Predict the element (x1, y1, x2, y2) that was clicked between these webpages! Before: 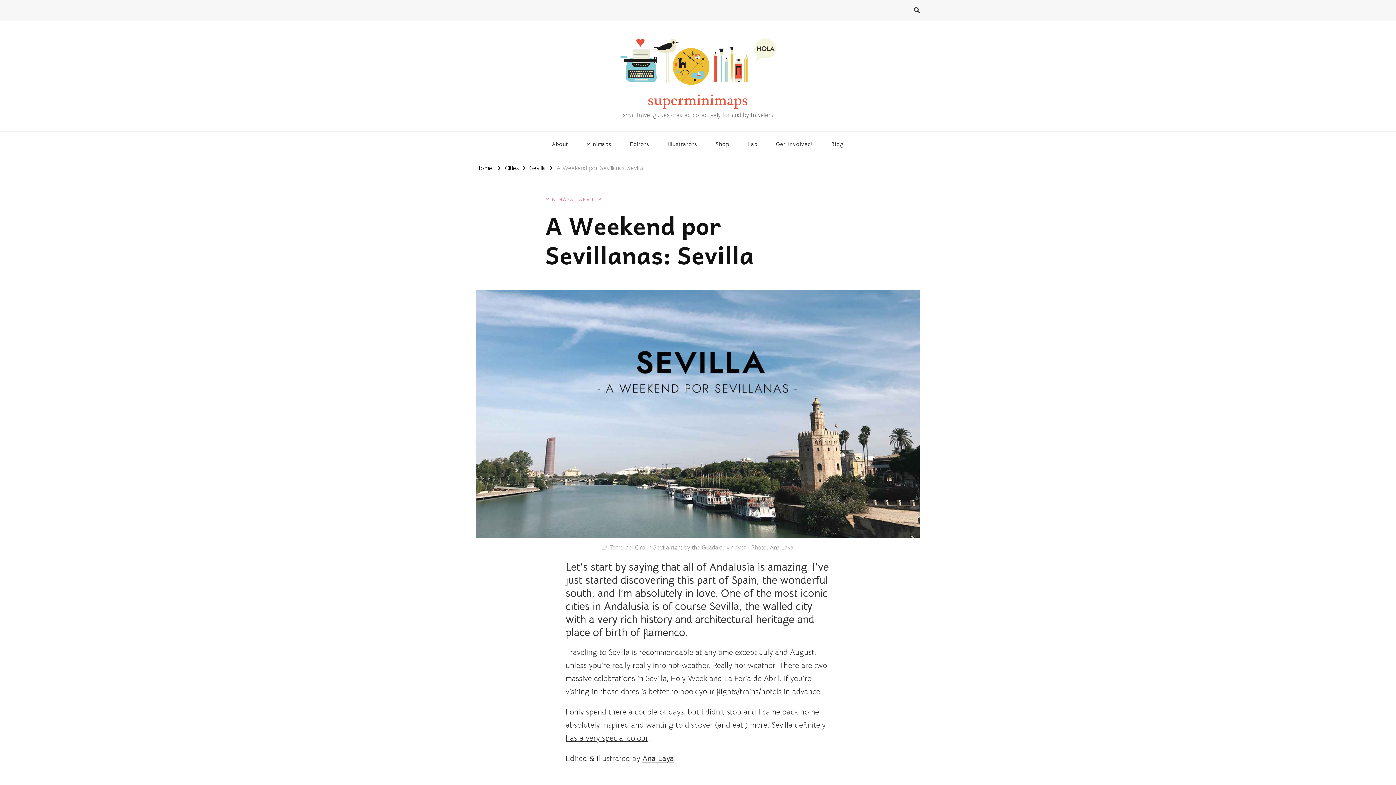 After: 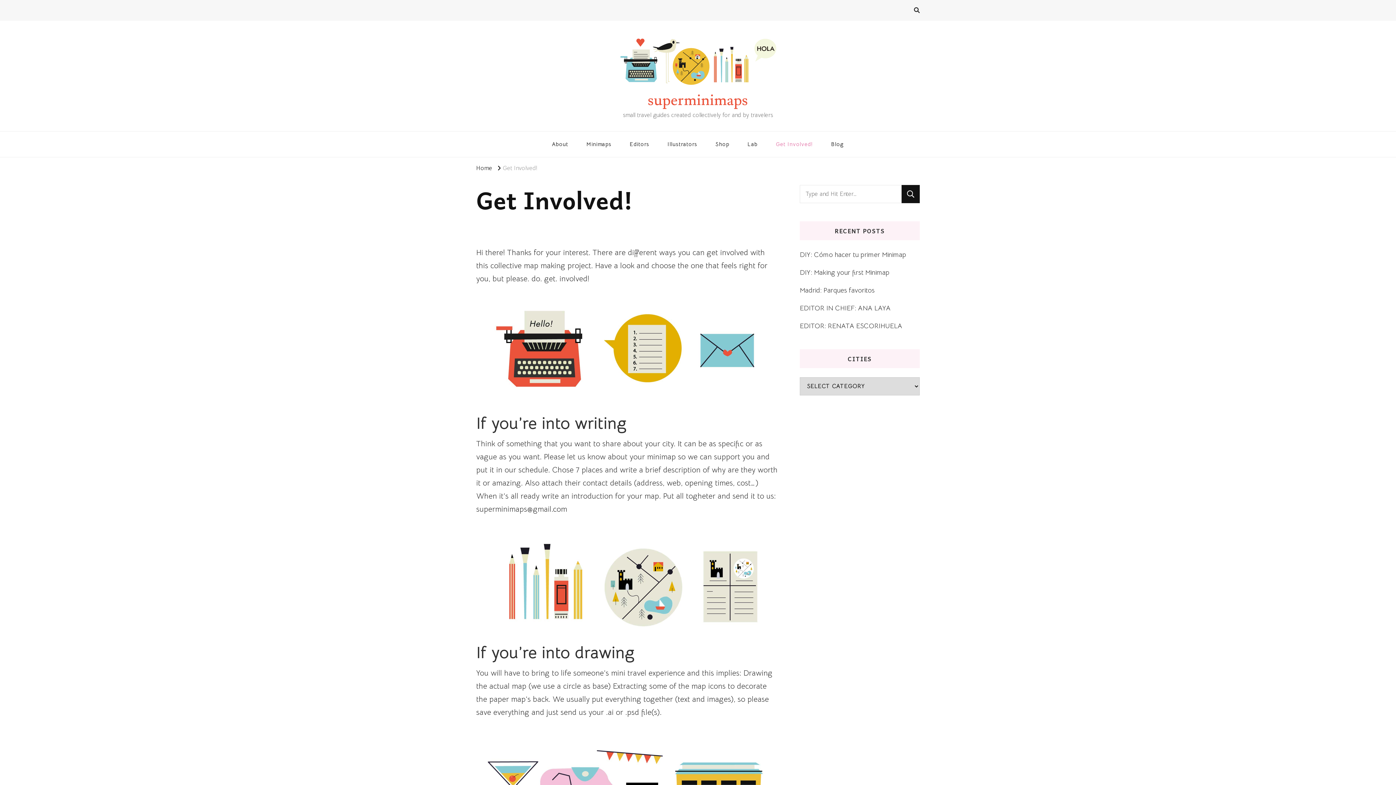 Action: label: Get Involved! bbox: (768, 131, 821, 157)